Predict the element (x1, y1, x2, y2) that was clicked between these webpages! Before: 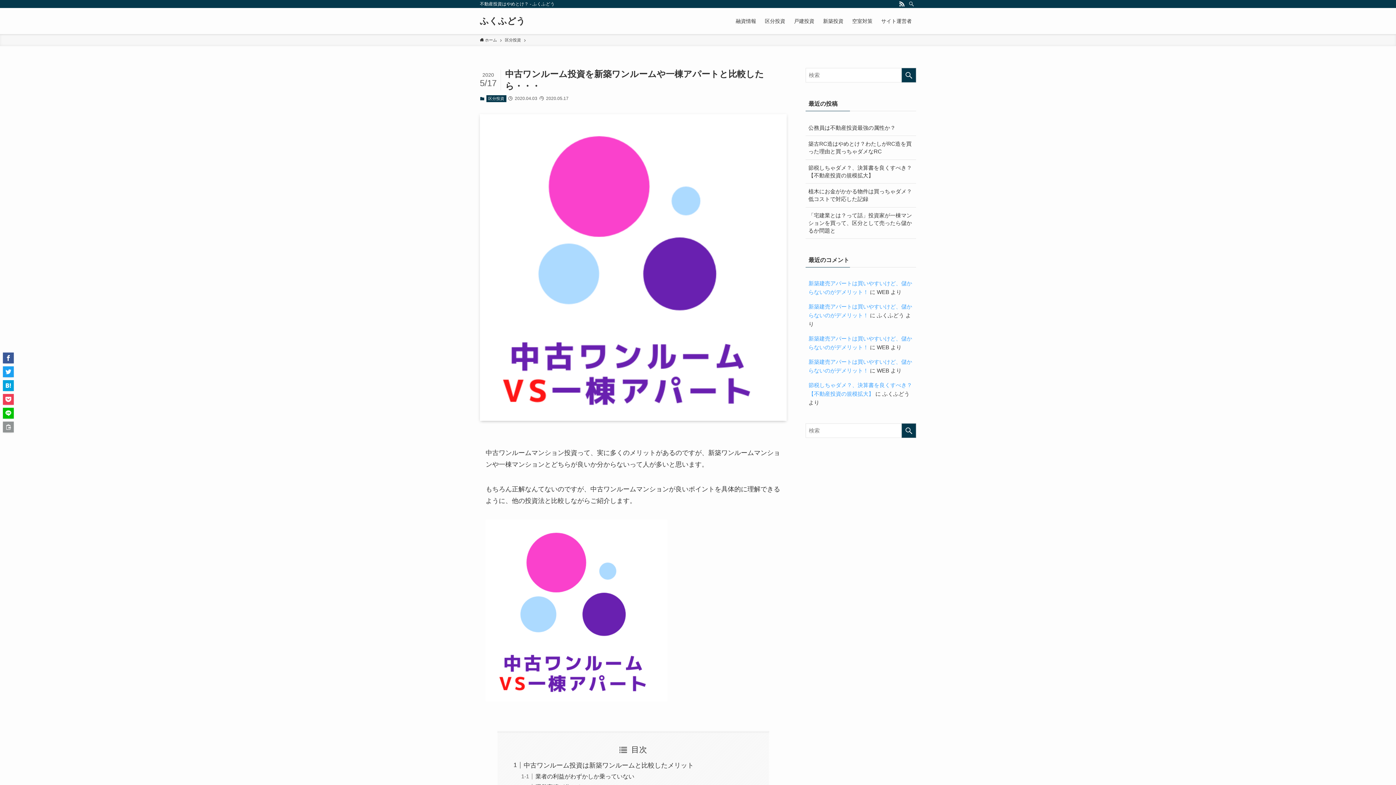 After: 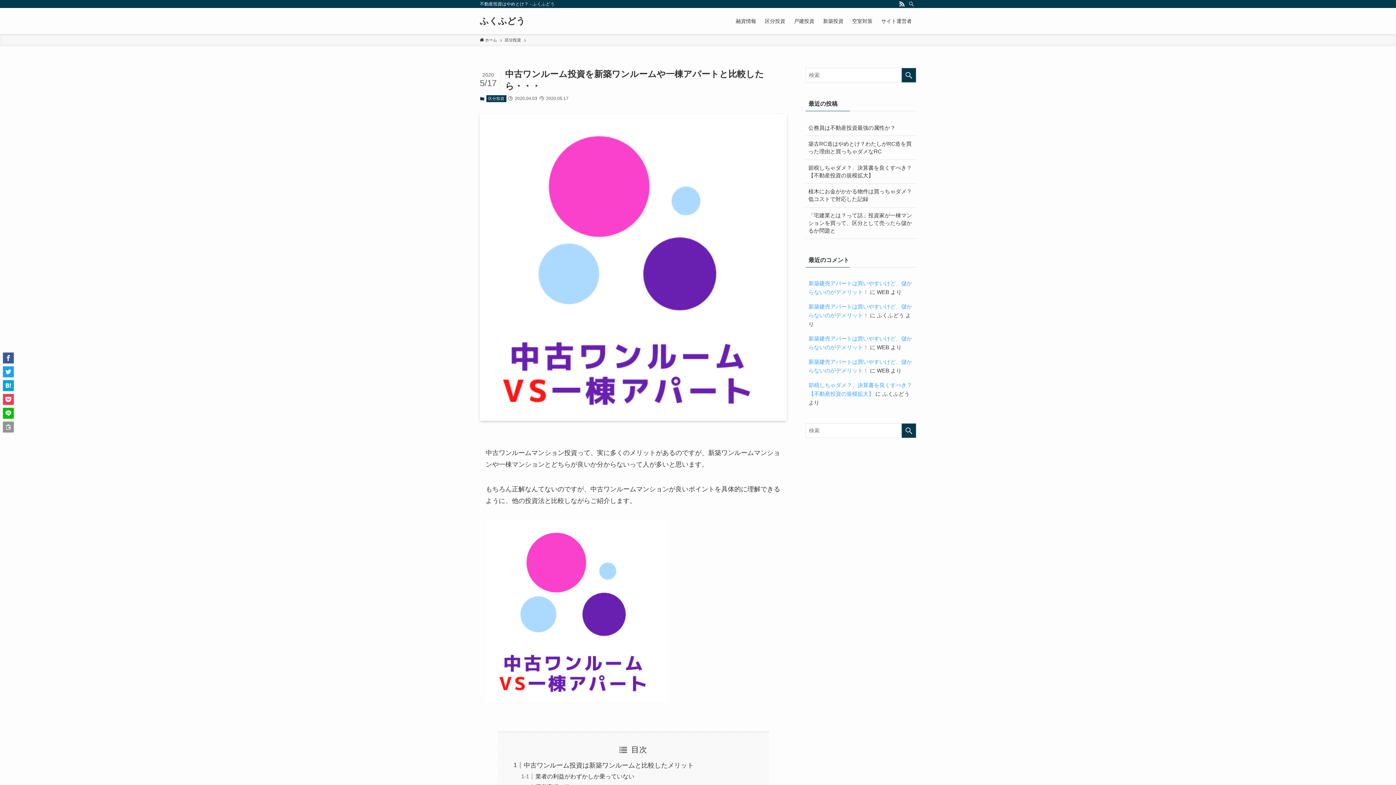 Action: bbox: (2, 408, 13, 418)